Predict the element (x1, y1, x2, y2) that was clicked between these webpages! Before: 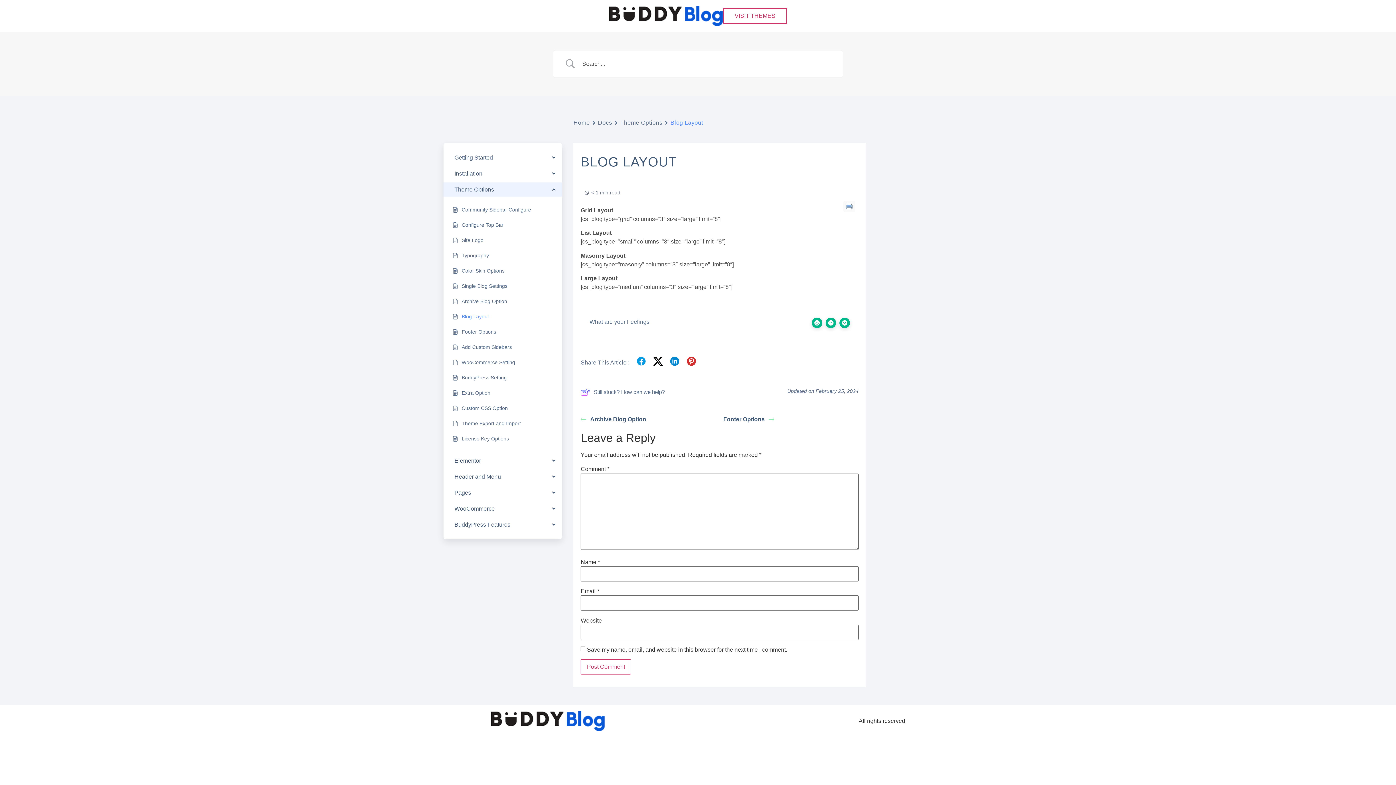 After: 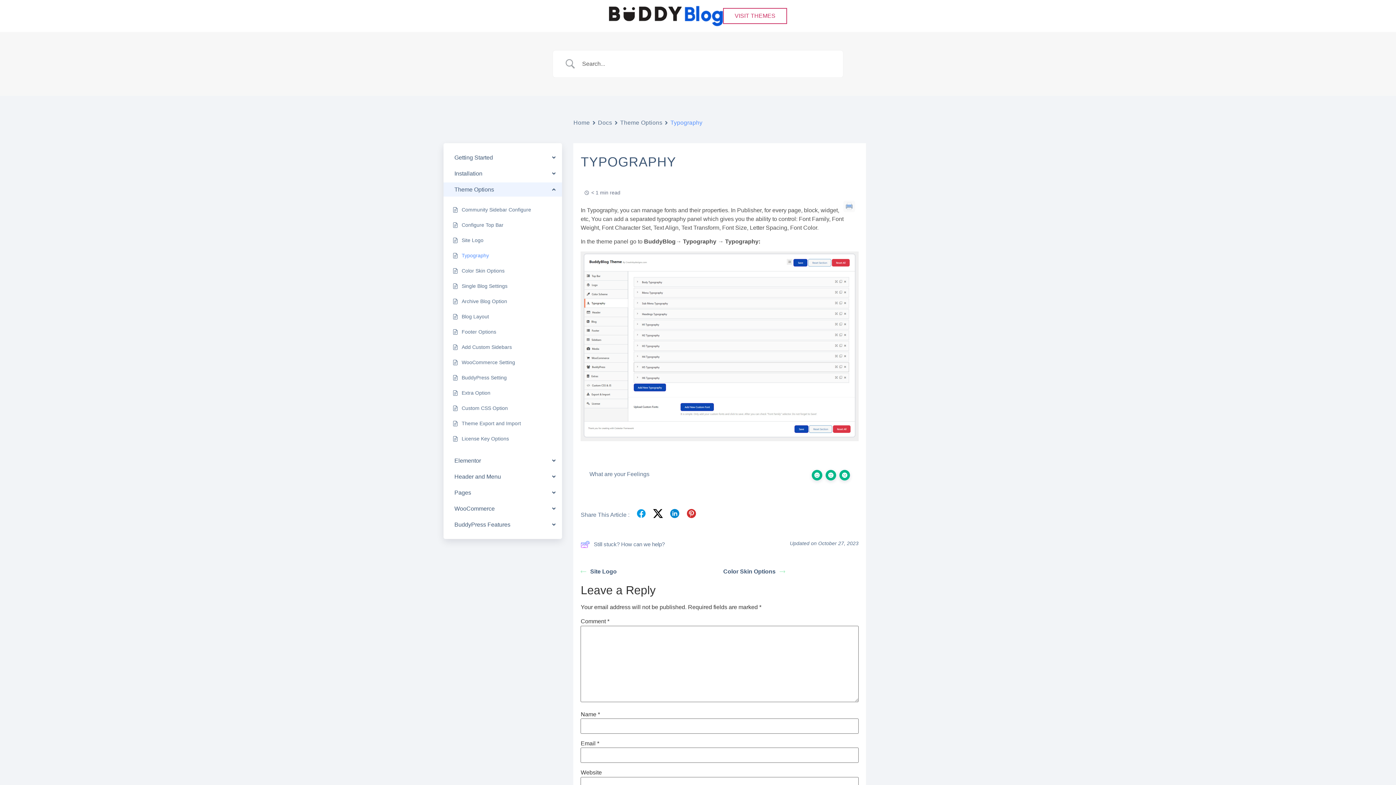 Action: label: Typography bbox: (461, 251, 489, 259)